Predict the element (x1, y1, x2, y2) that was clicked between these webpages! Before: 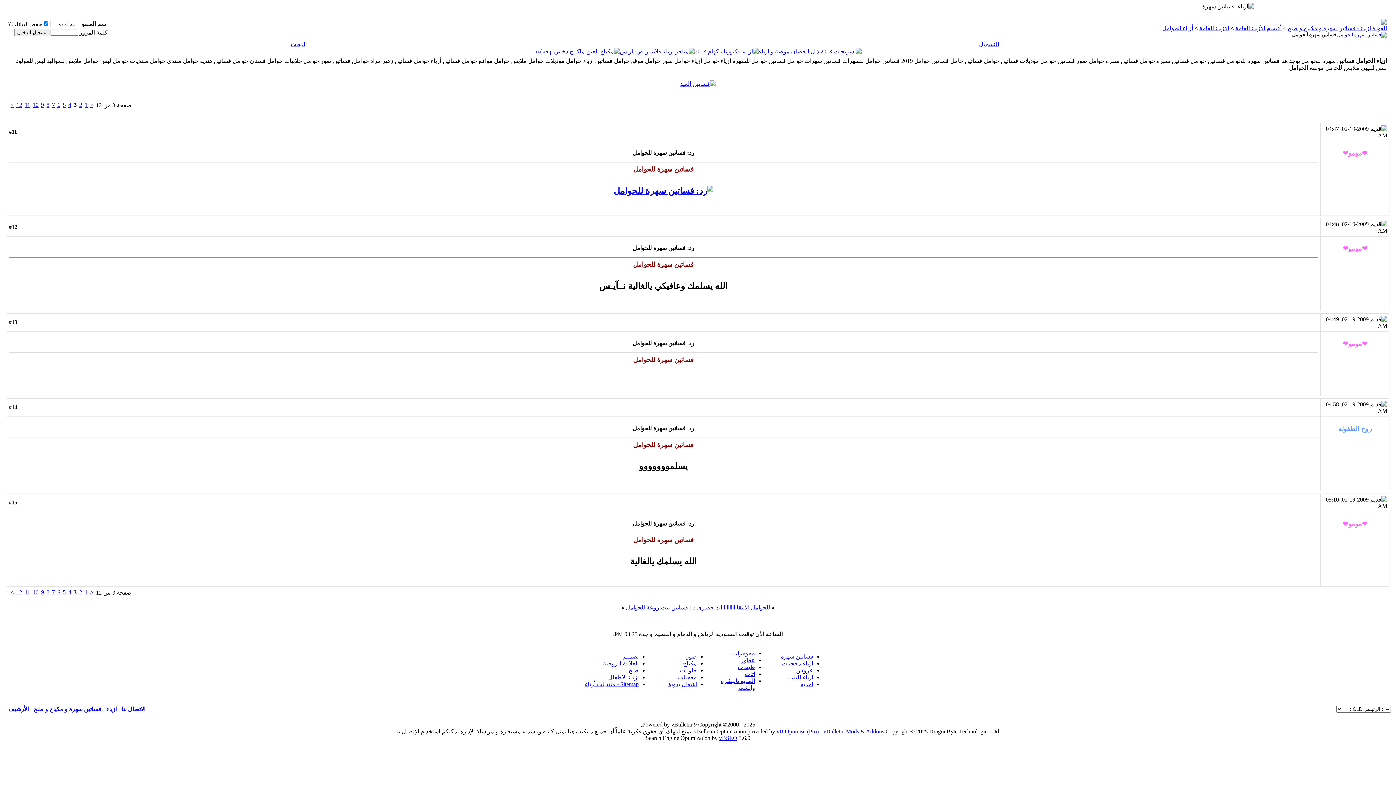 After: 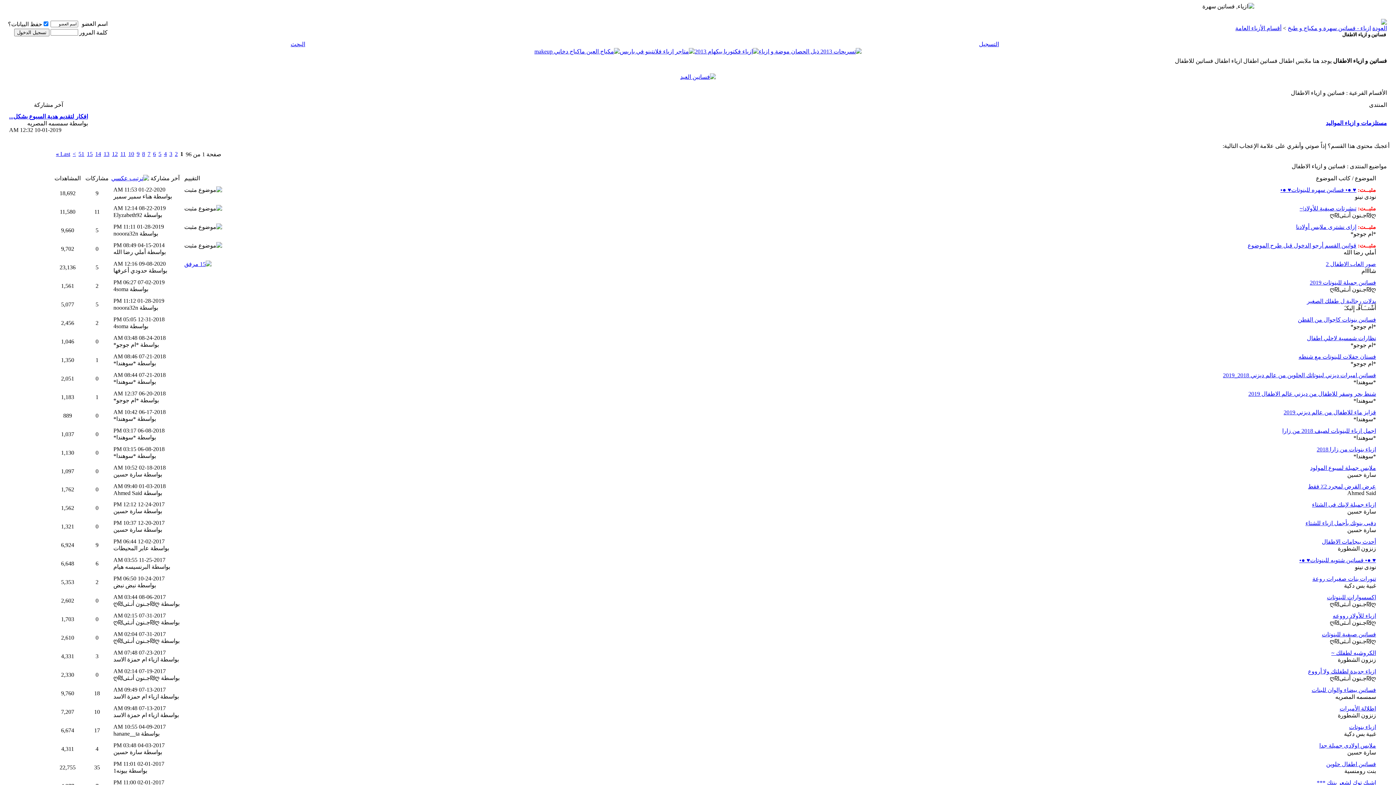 Action: bbox: (608, 674, 638, 680) label: ازياء الاطفال